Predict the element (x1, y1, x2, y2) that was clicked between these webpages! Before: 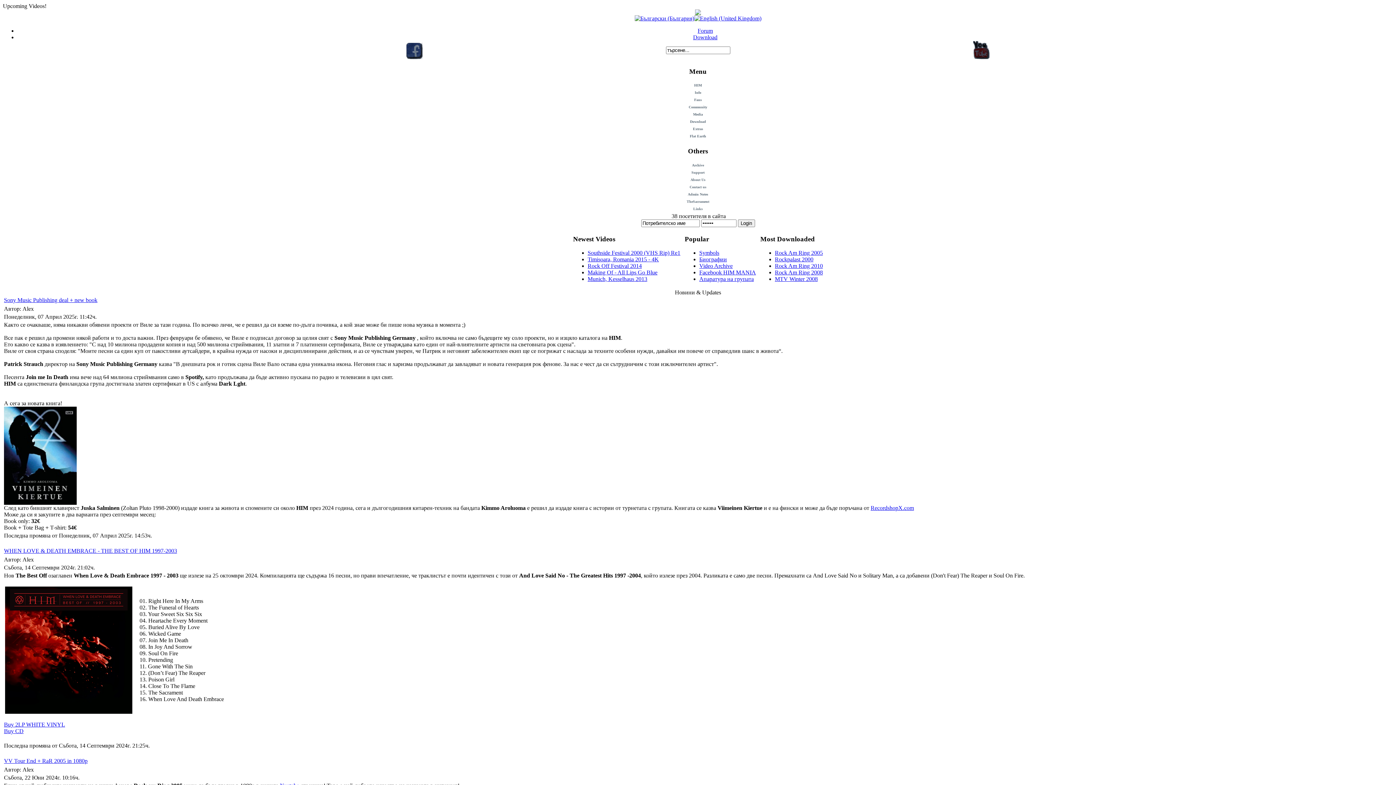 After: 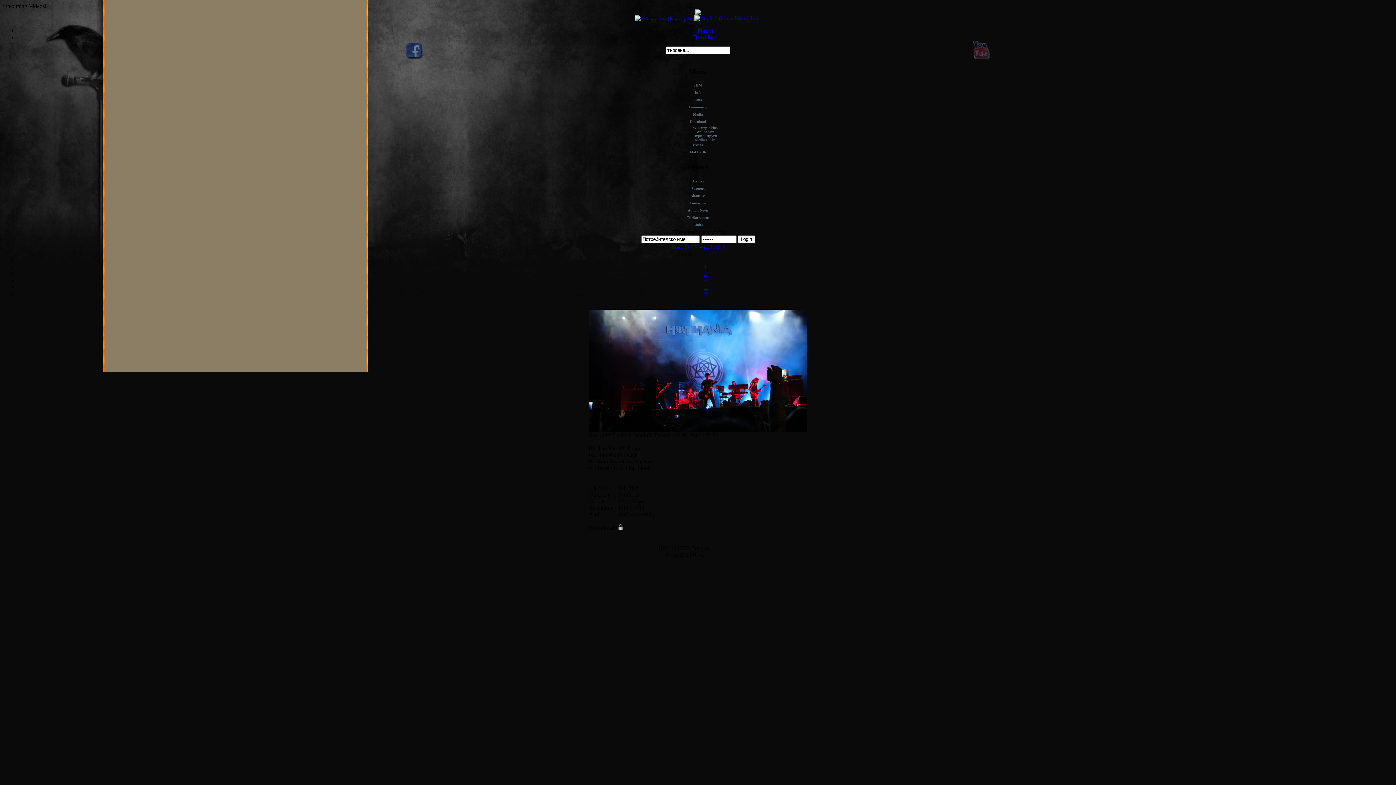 Action: bbox: (587, 263, 642, 269) label: Rock Off Festival 2014